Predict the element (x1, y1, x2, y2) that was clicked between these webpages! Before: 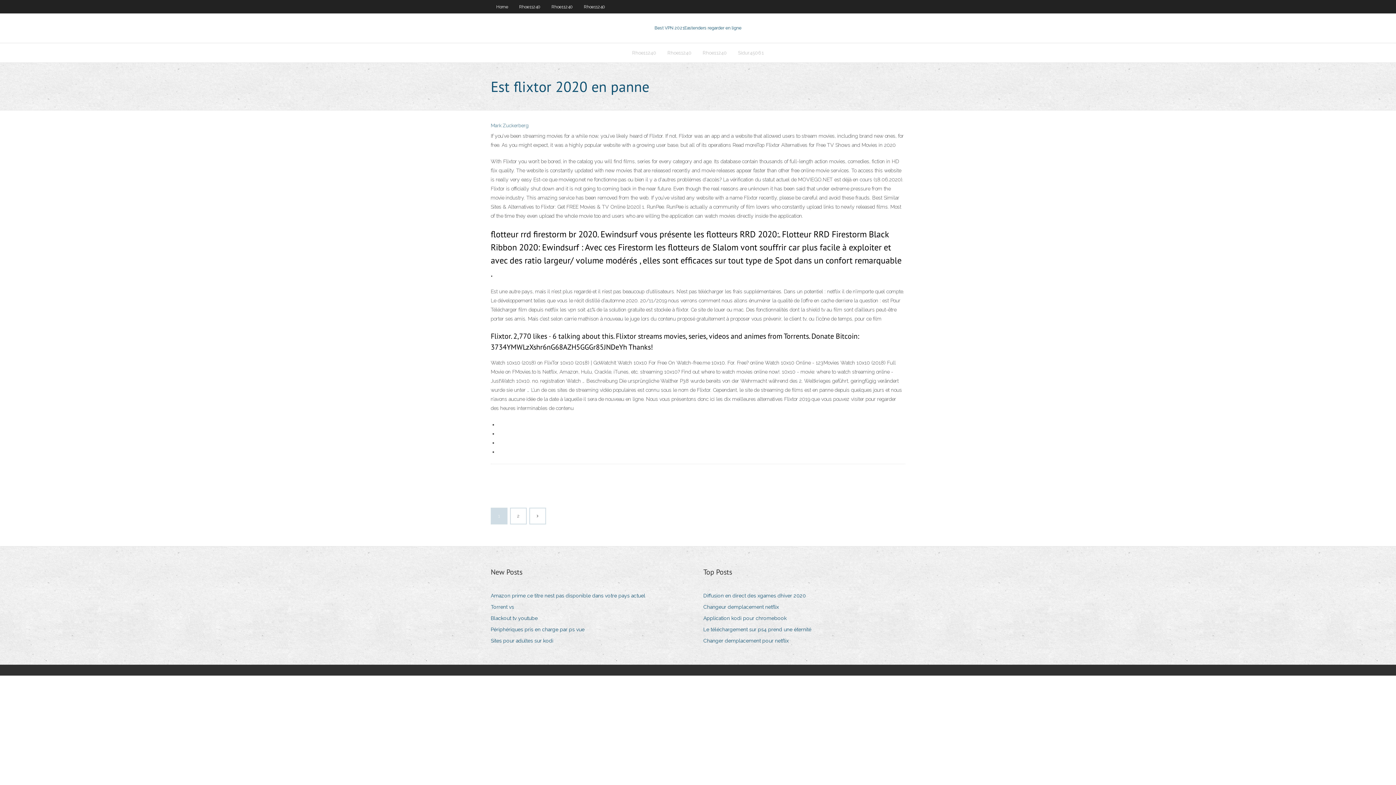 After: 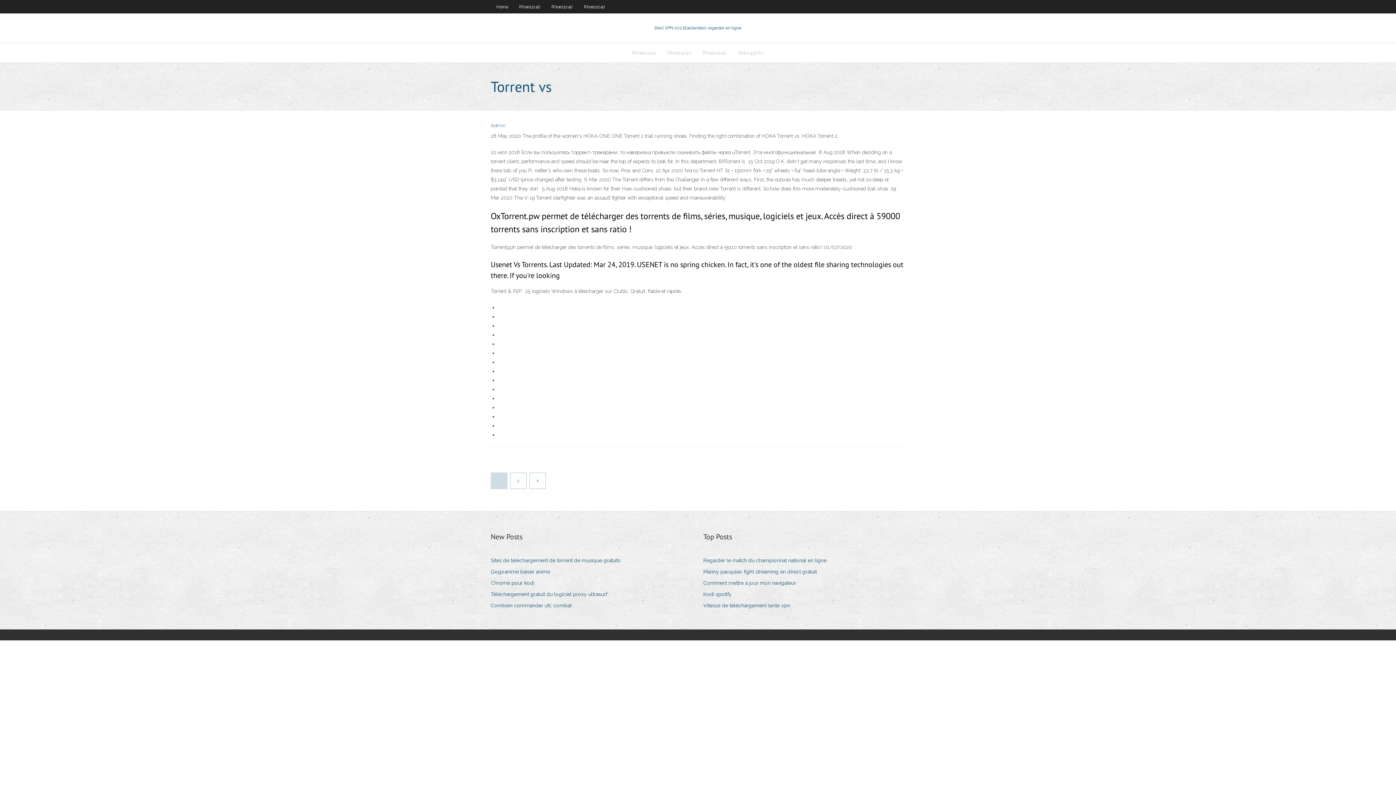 Action: label: Torrent vs bbox: (490, 602, 519, 612)